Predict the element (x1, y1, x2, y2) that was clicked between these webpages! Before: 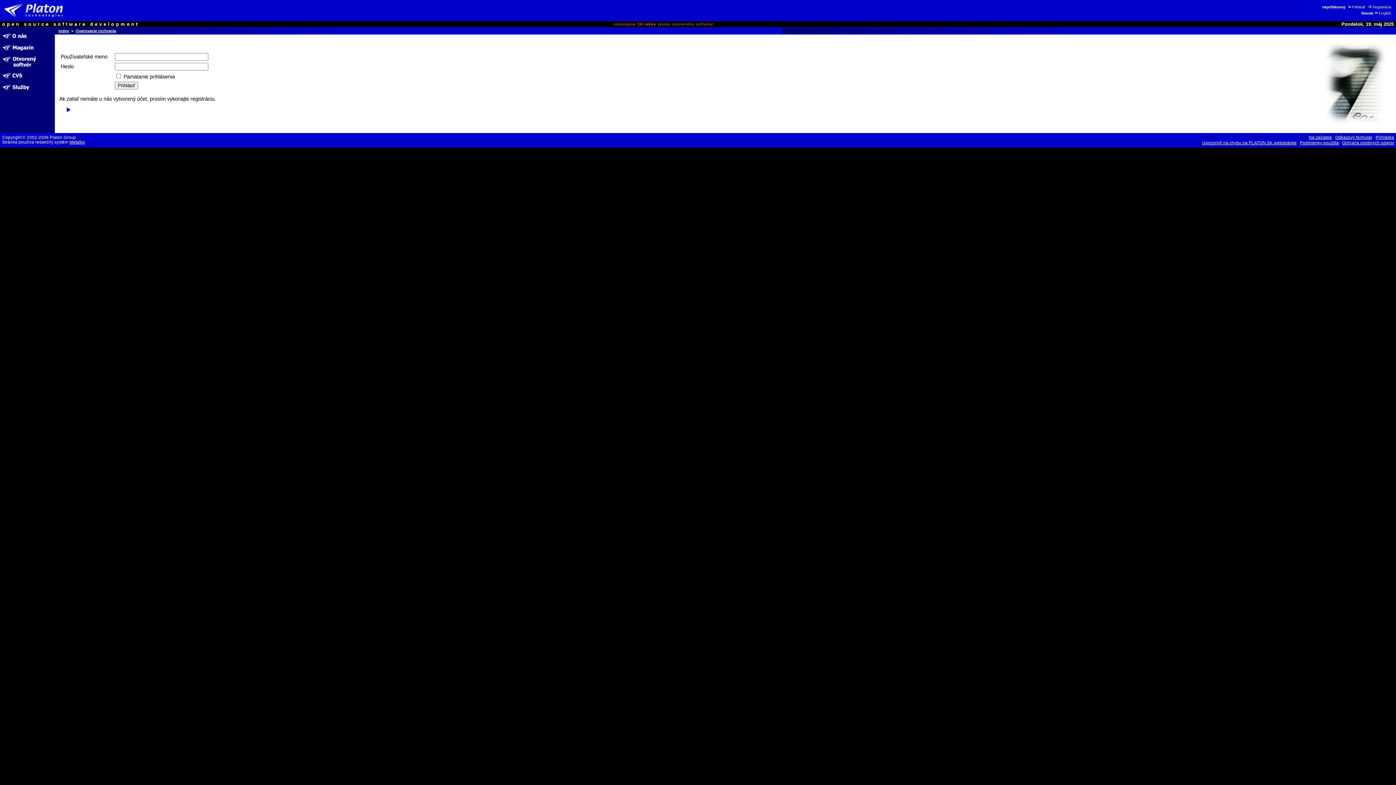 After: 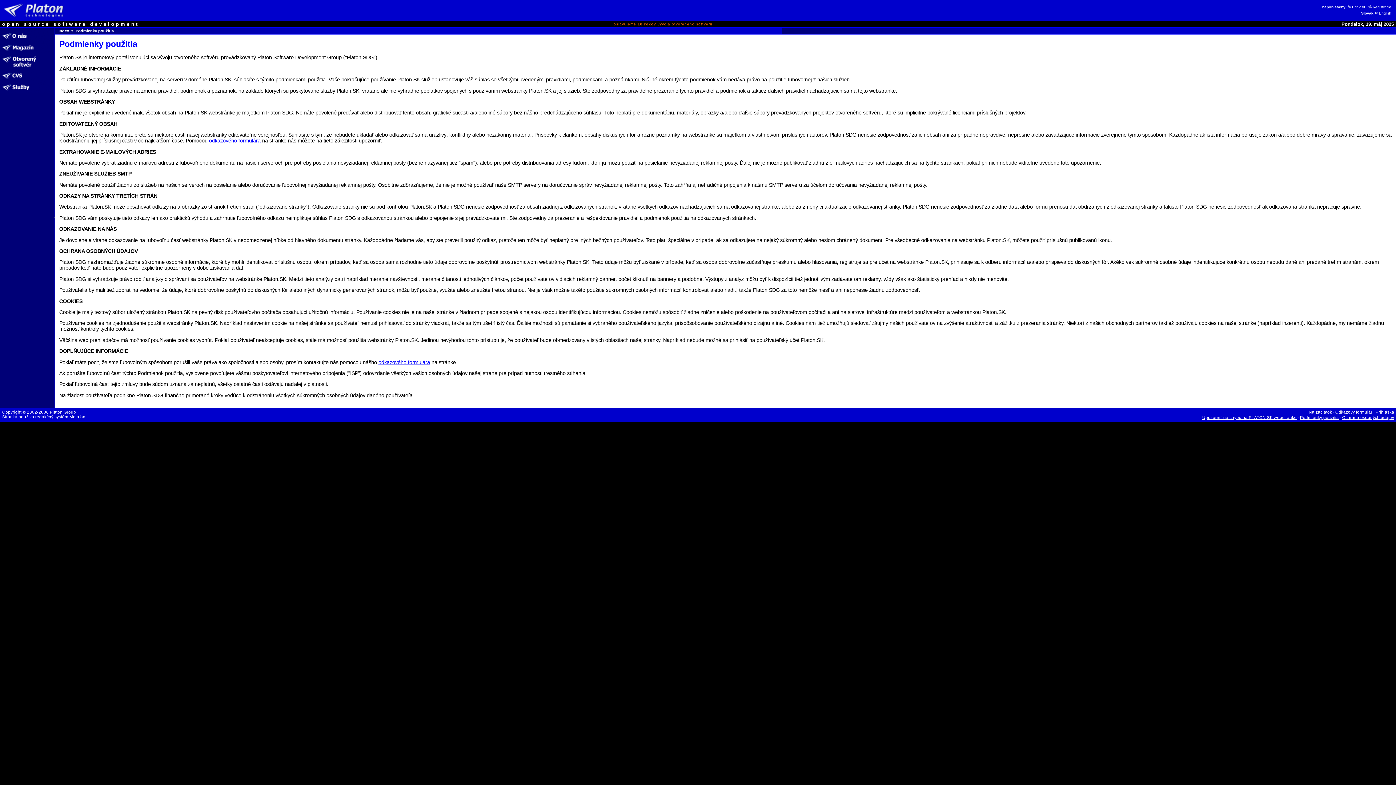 Action: label: Ochrana osobných údajov bbox: (1342, 140, 1394, 145)